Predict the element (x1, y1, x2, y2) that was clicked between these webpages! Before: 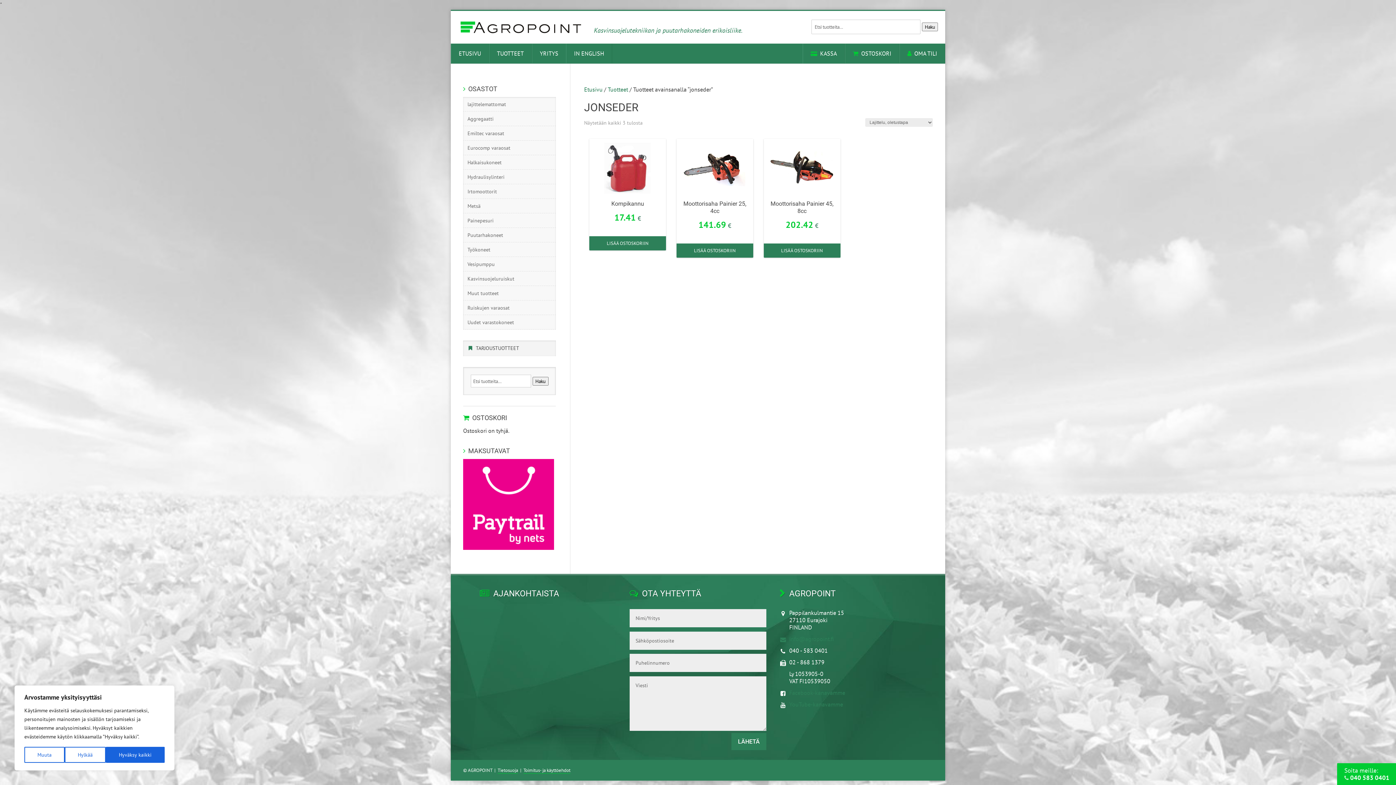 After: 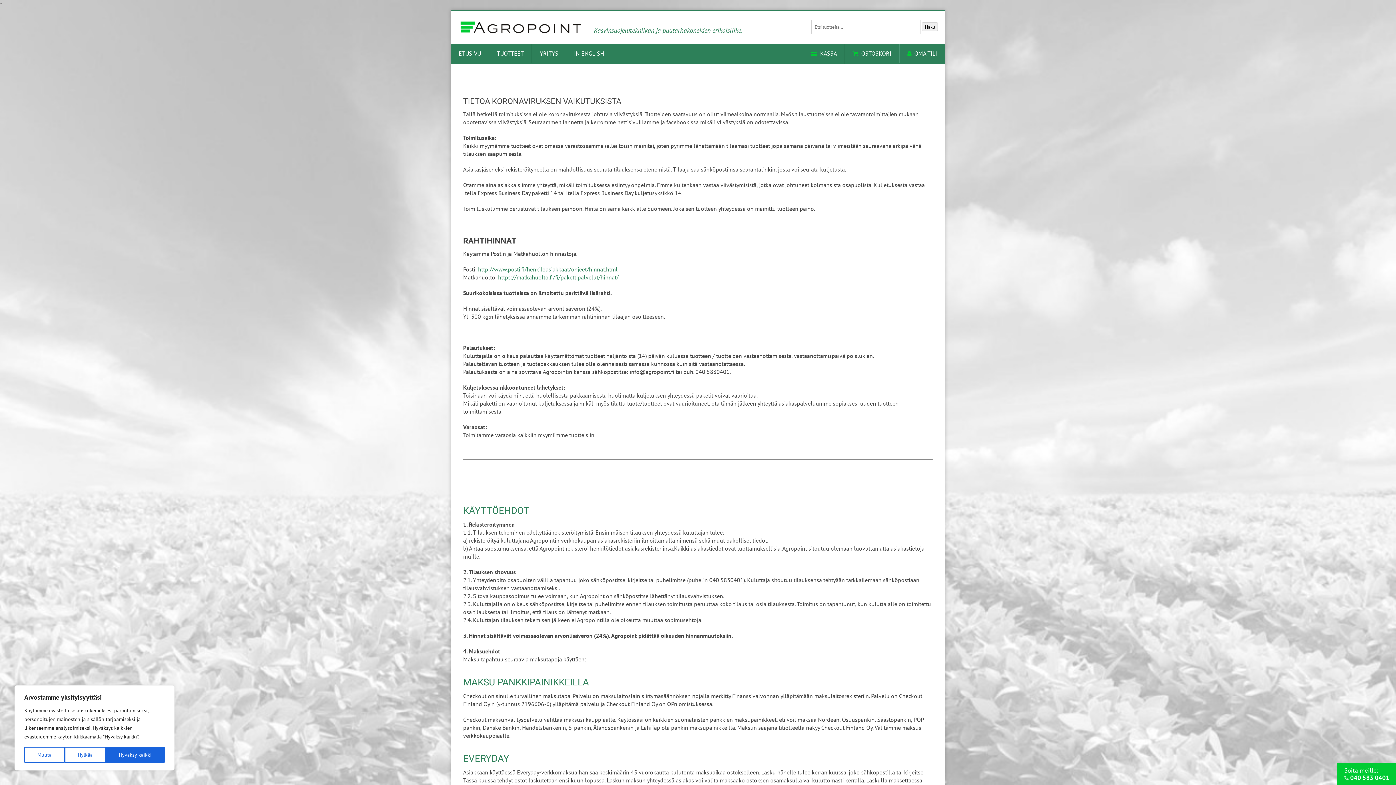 Action: label: Toimitus- ja käyttöehdot bbox: (523, 767, 570, 774)